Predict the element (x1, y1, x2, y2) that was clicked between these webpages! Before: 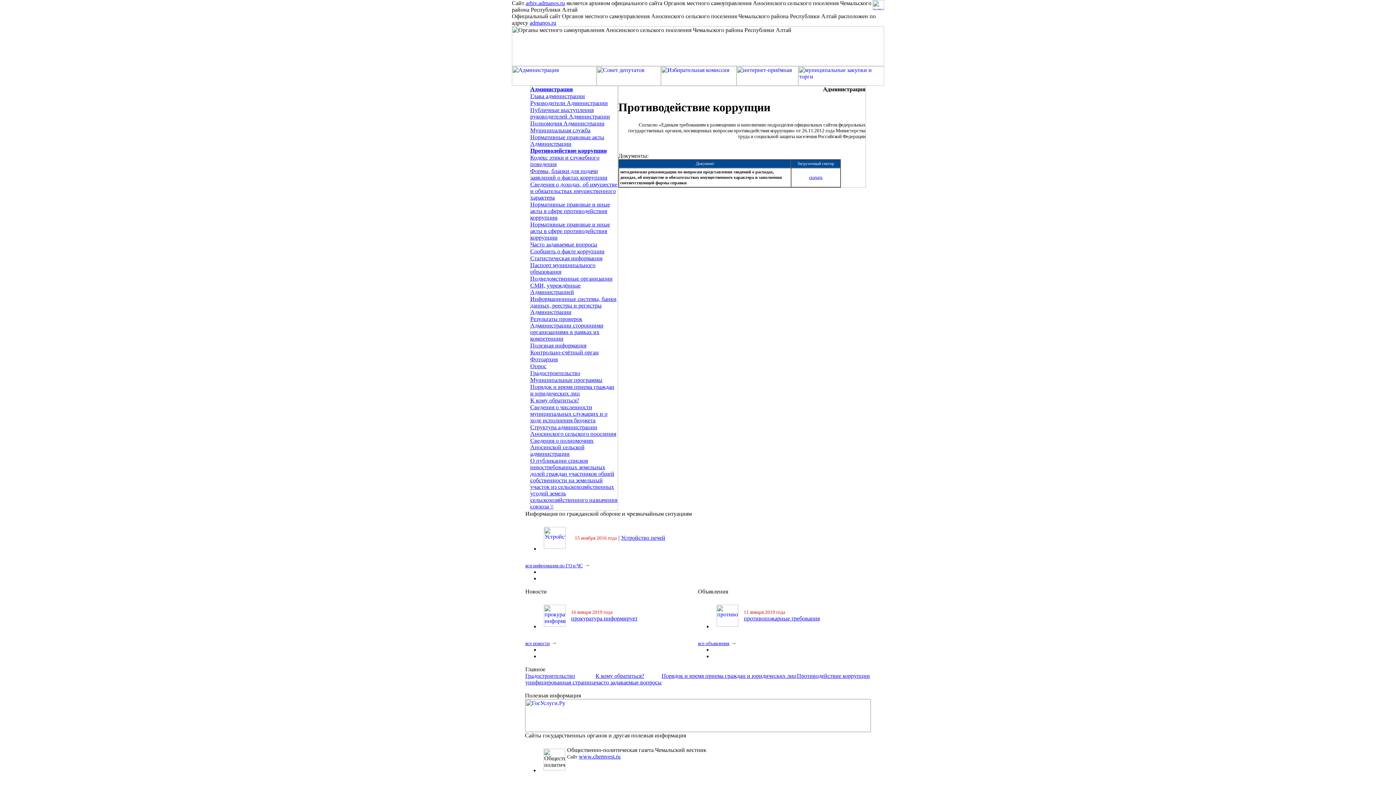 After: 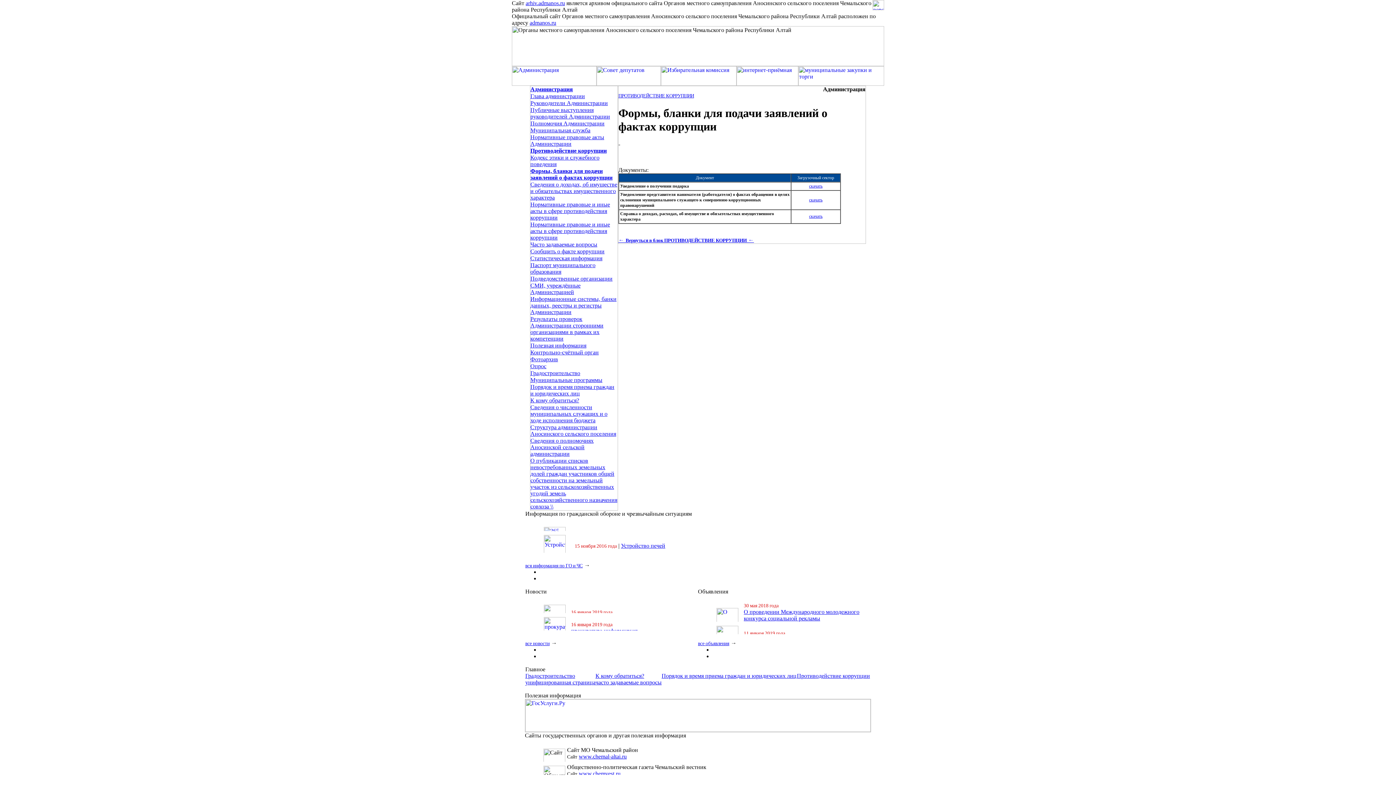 Action: label: Формы, бланки для подачи заявлений о фактах коррупции bbox: (530, 168, 607, 180)